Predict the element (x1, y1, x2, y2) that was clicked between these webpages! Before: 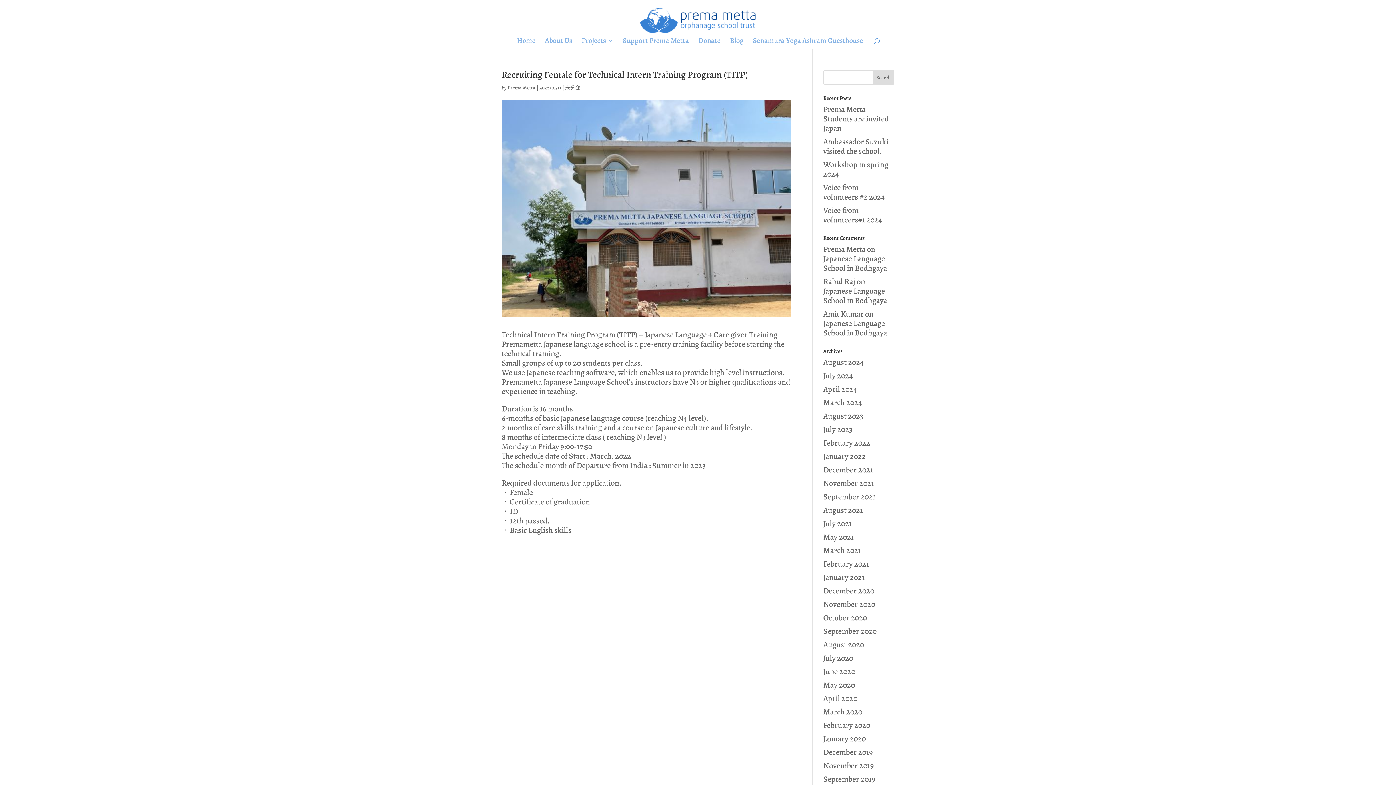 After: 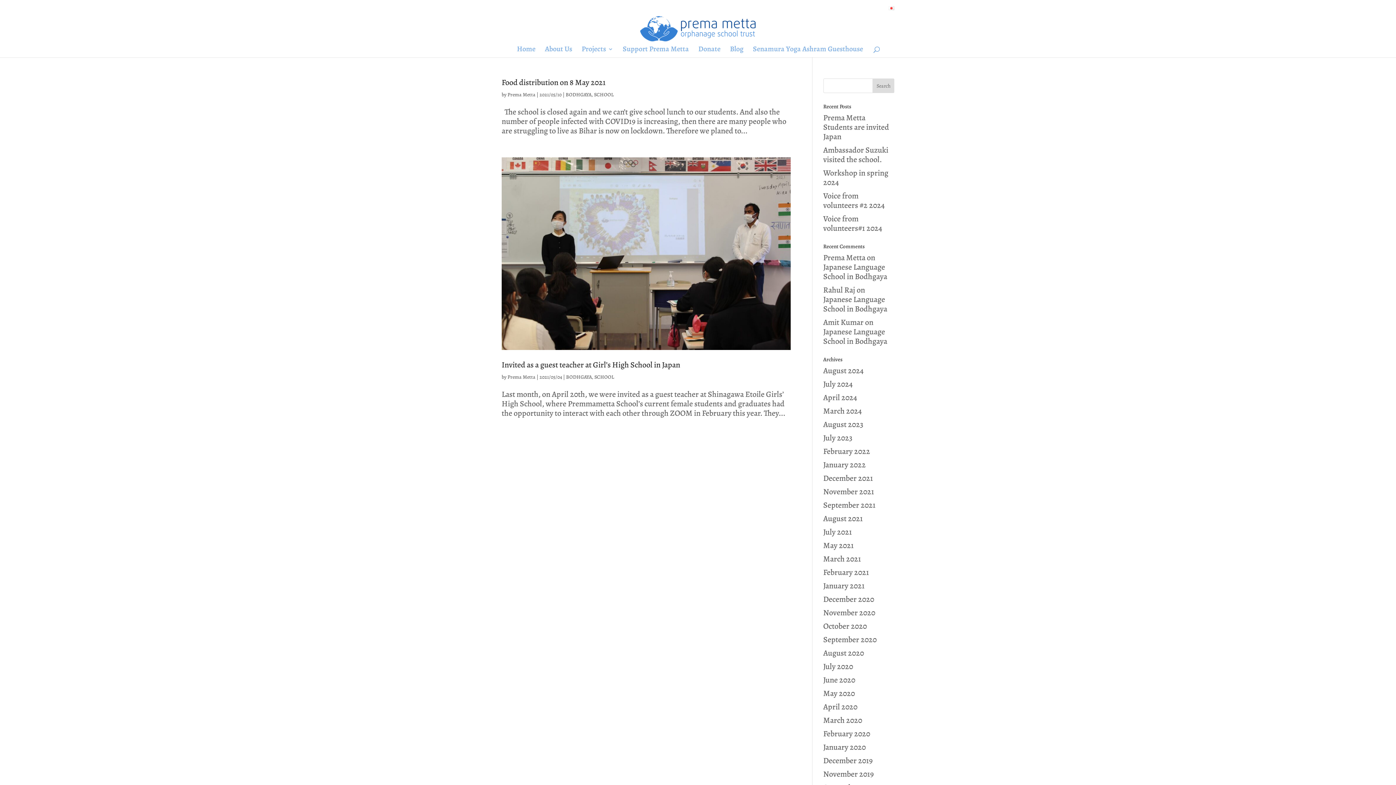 Action: bbox: (823, 532, 854, 542) label: May 2021